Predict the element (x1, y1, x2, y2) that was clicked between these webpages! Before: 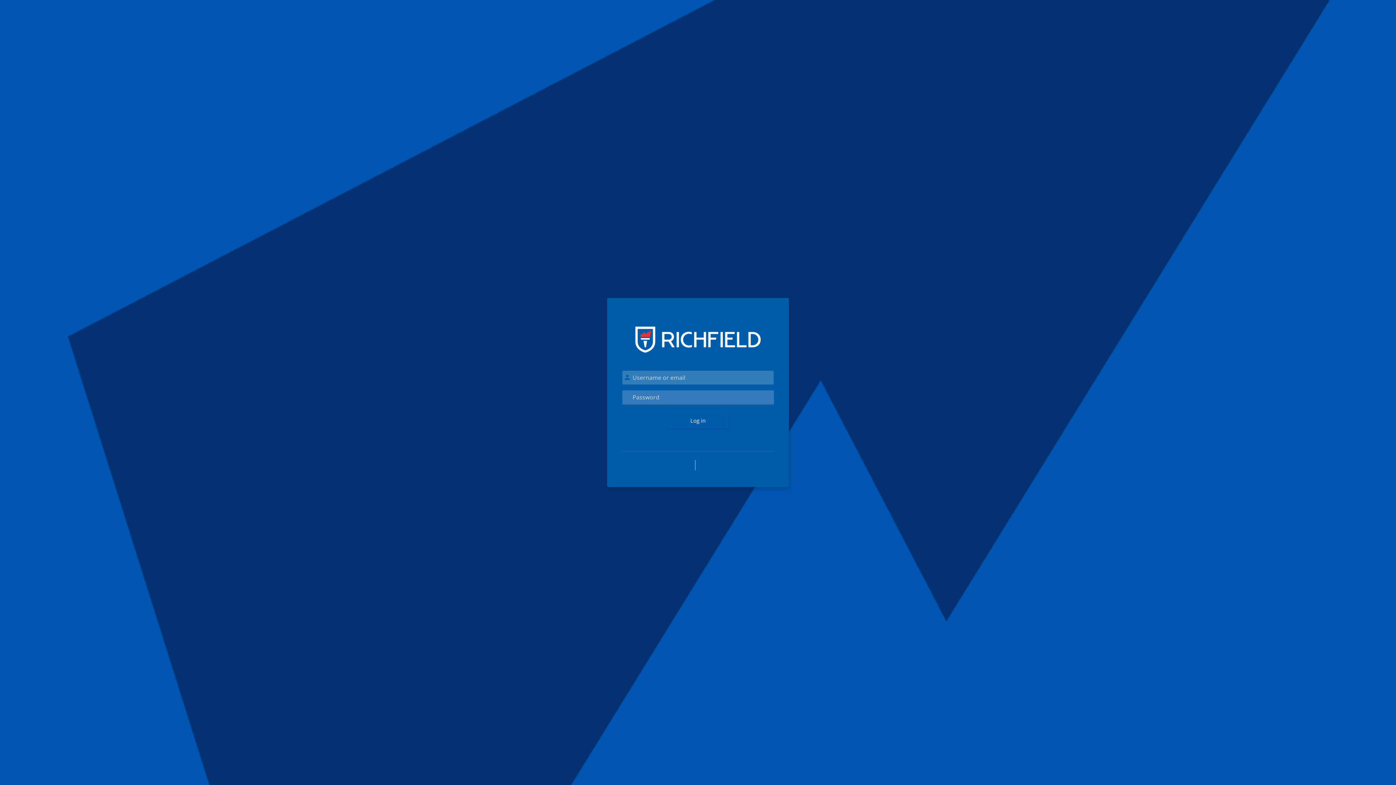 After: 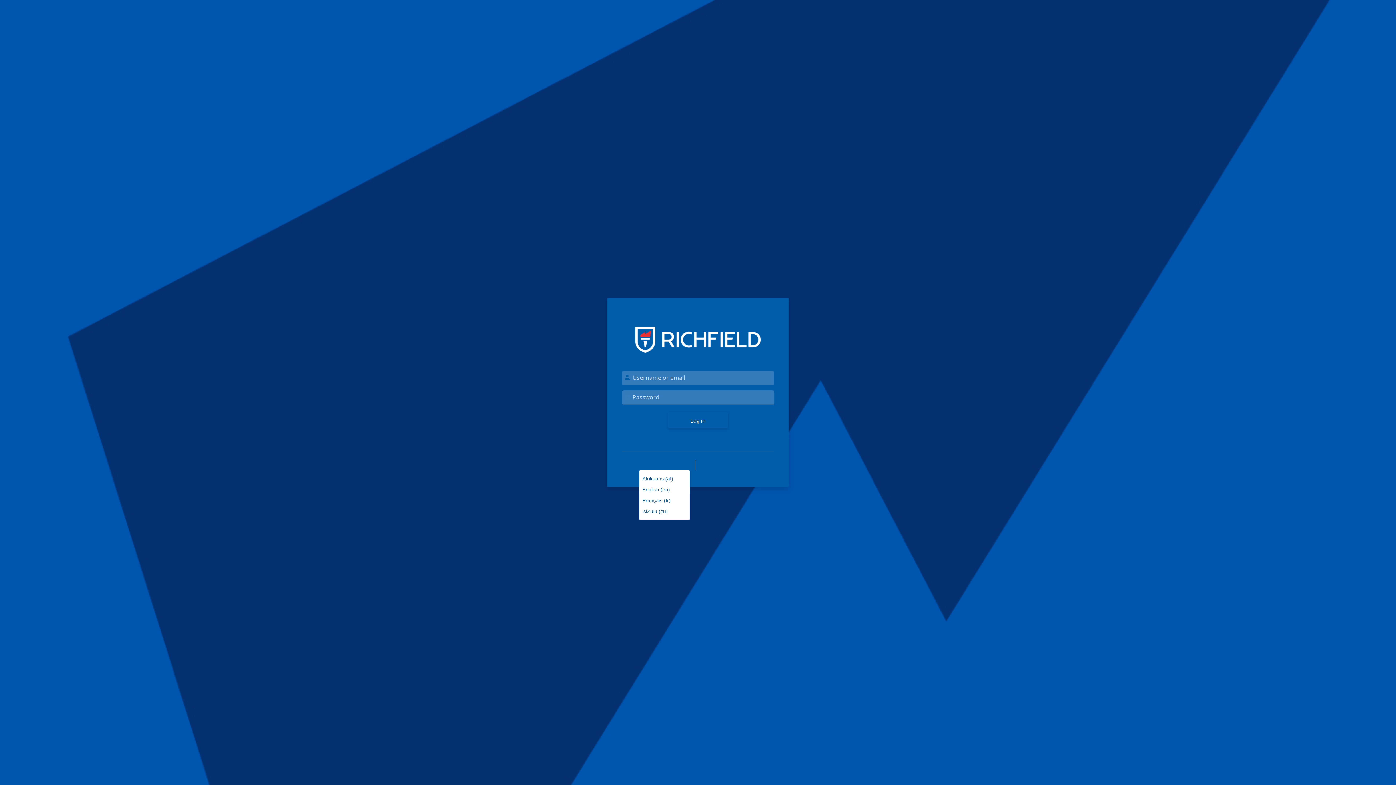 Action: label: English ‎(en)‎ bbox: (656, 461, 690, 469)